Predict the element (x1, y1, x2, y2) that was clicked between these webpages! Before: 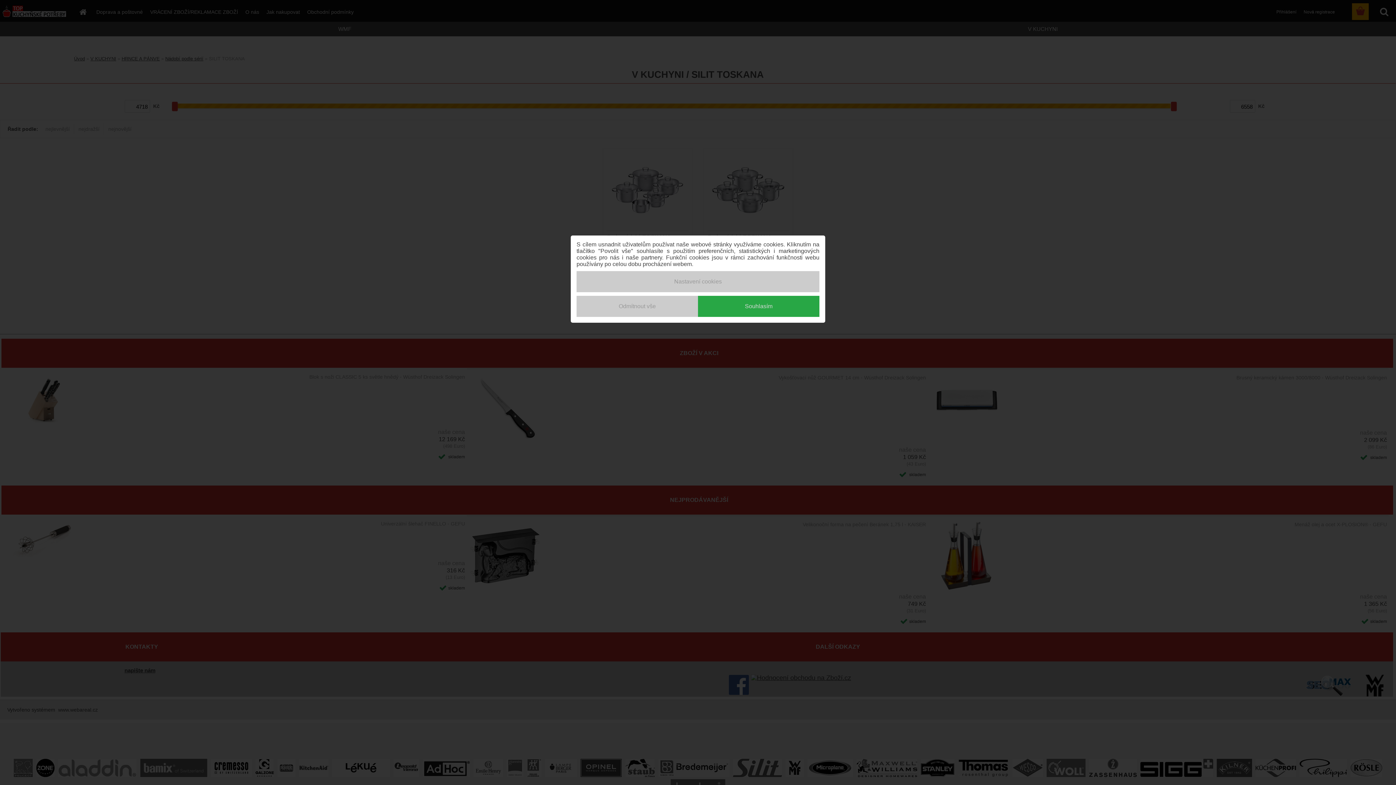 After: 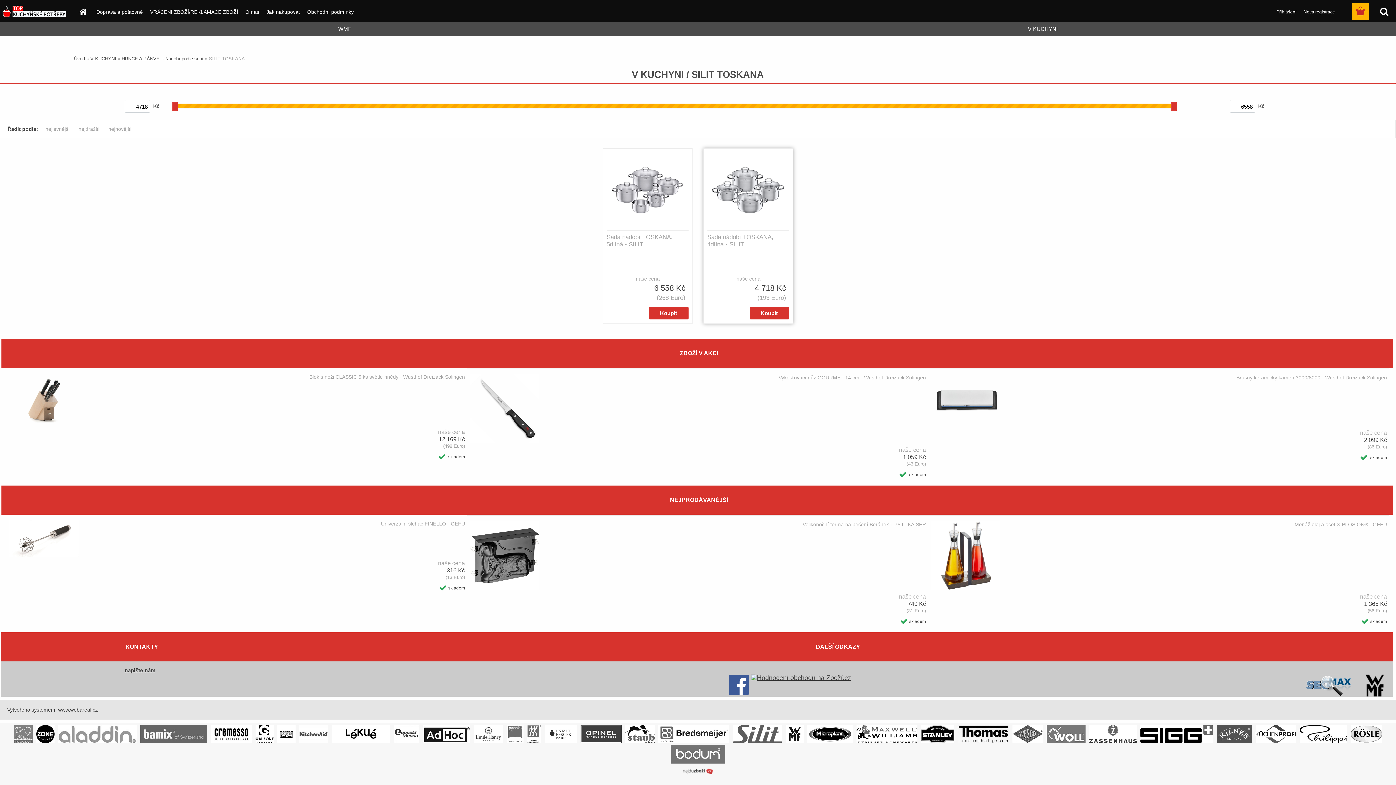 Action: bbox: (698, 296, 819, 317) label: Souhlasím